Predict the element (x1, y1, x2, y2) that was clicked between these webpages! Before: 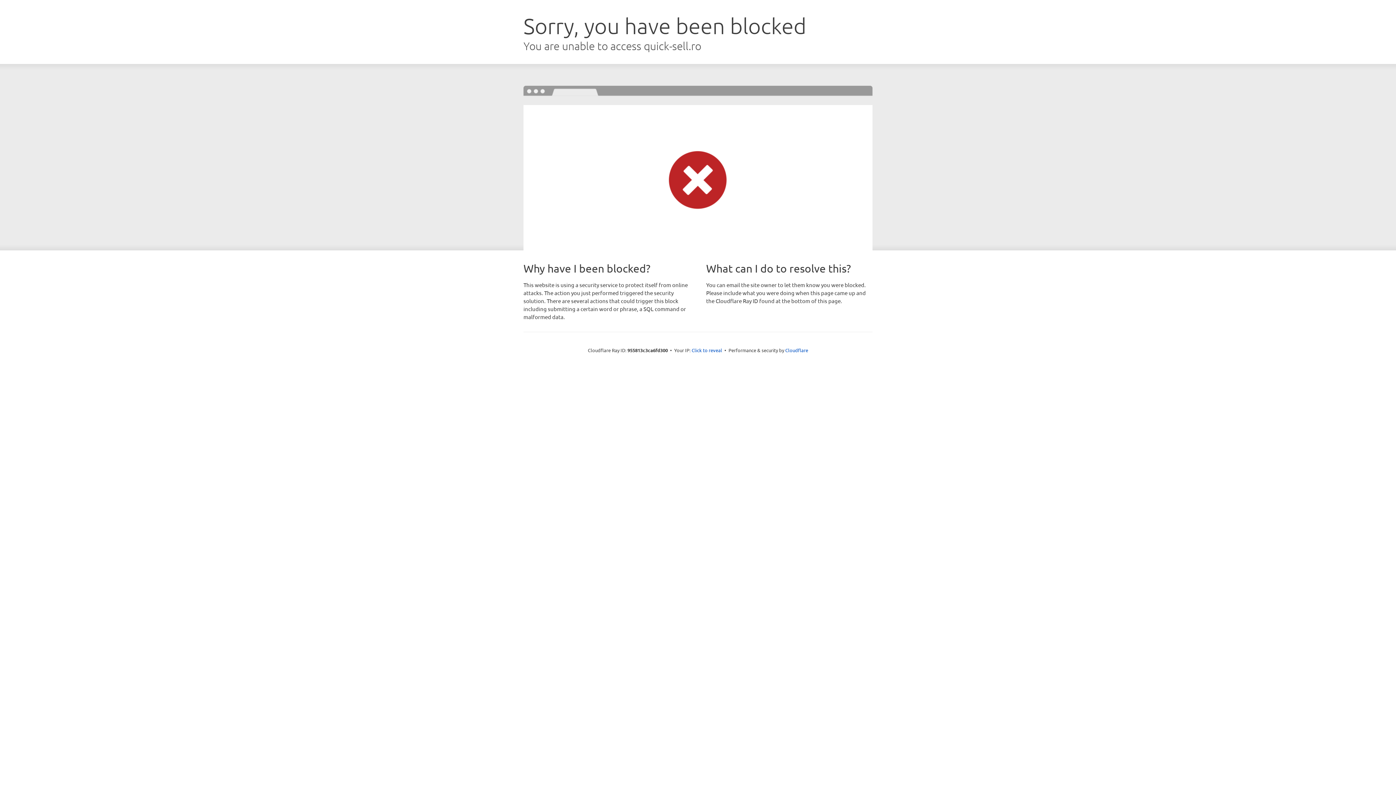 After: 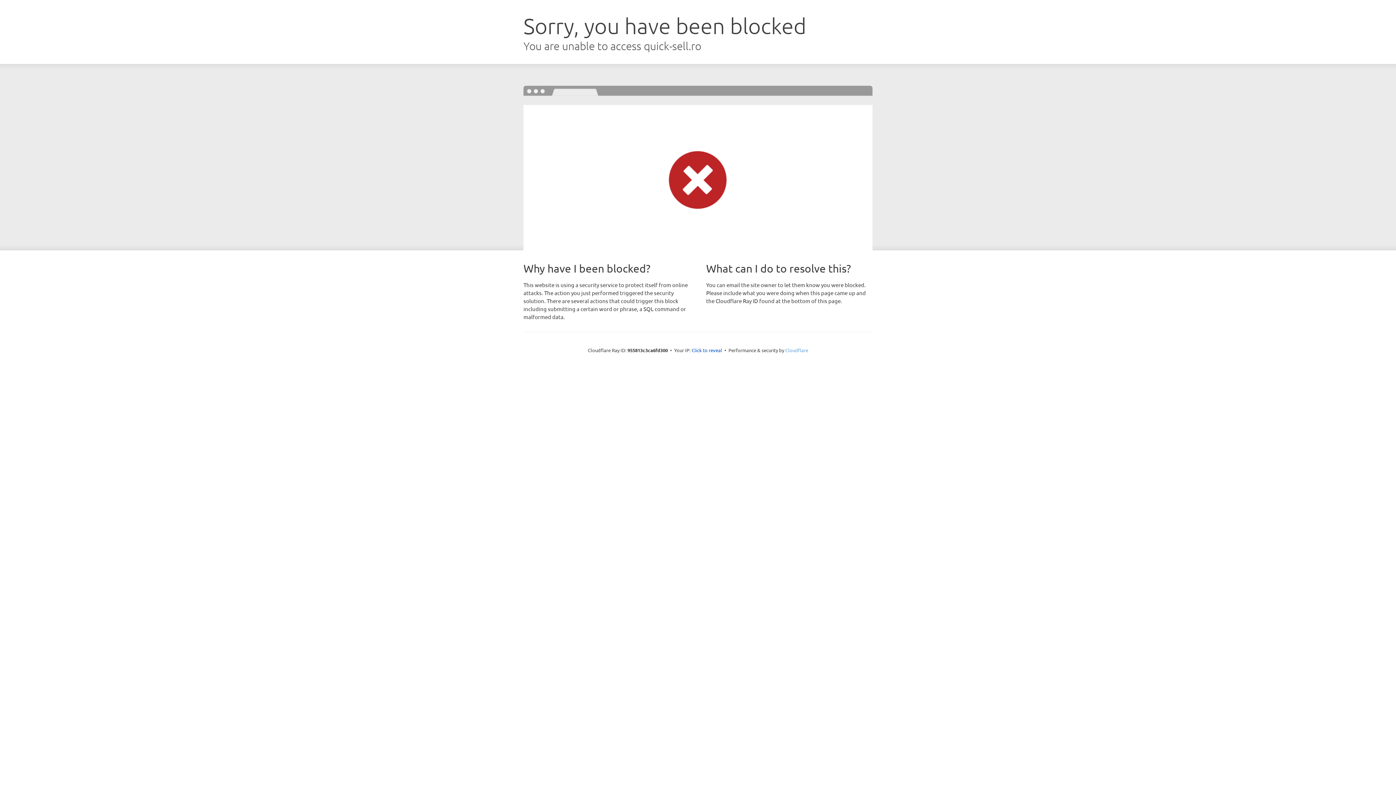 Action: bbox: (785, 347, 808, 353) label: Cloudflare